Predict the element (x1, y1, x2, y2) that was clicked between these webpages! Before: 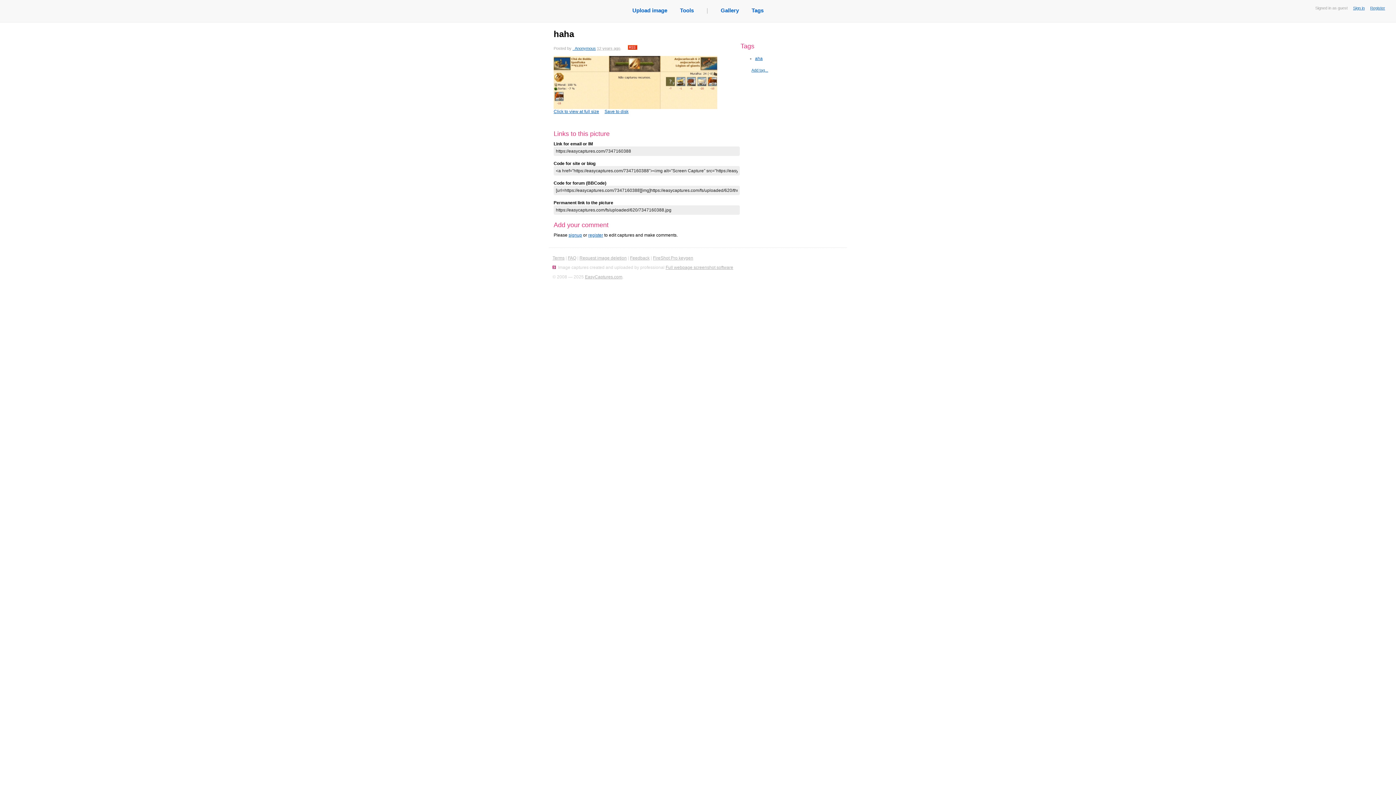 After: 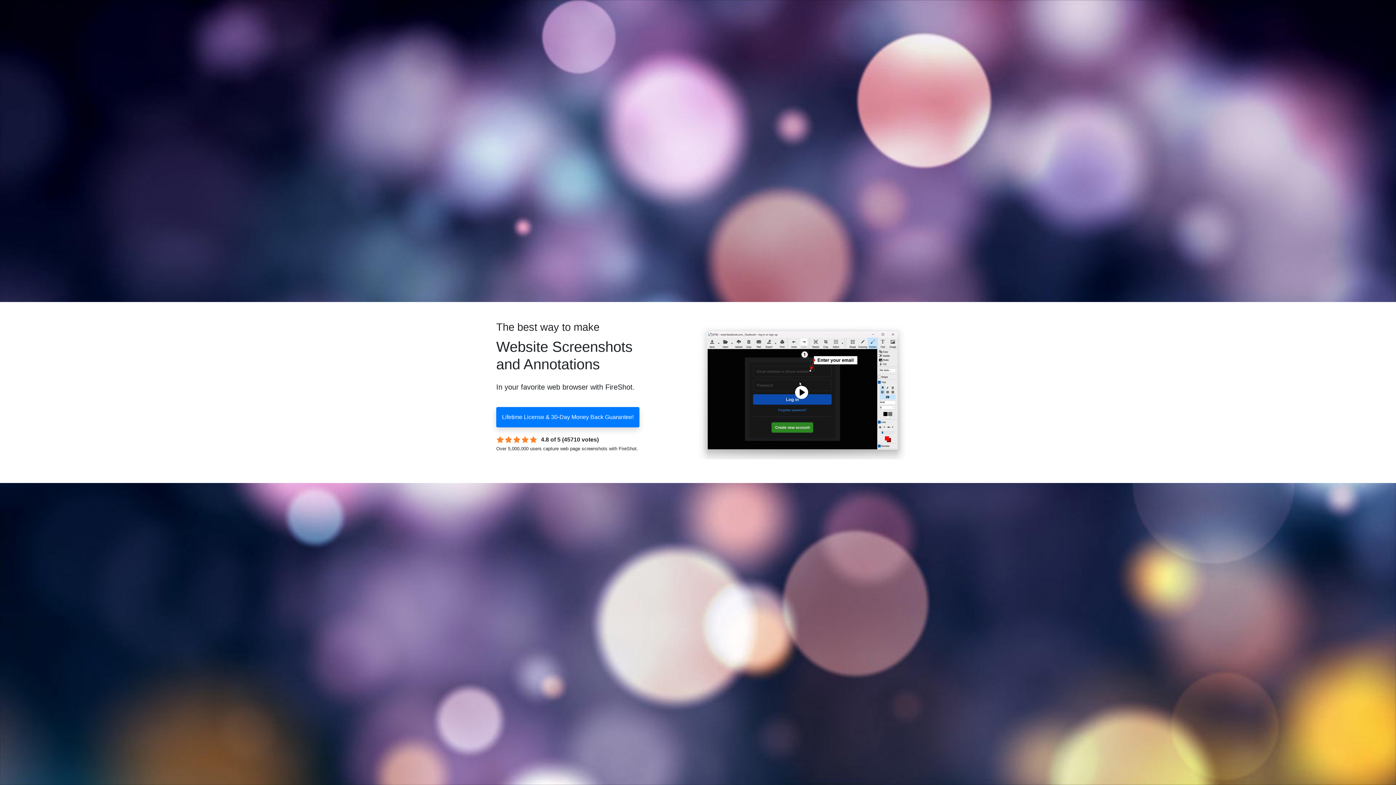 Action: label: Full webpage screenshot software bbox: (665, 265, 733, 270)